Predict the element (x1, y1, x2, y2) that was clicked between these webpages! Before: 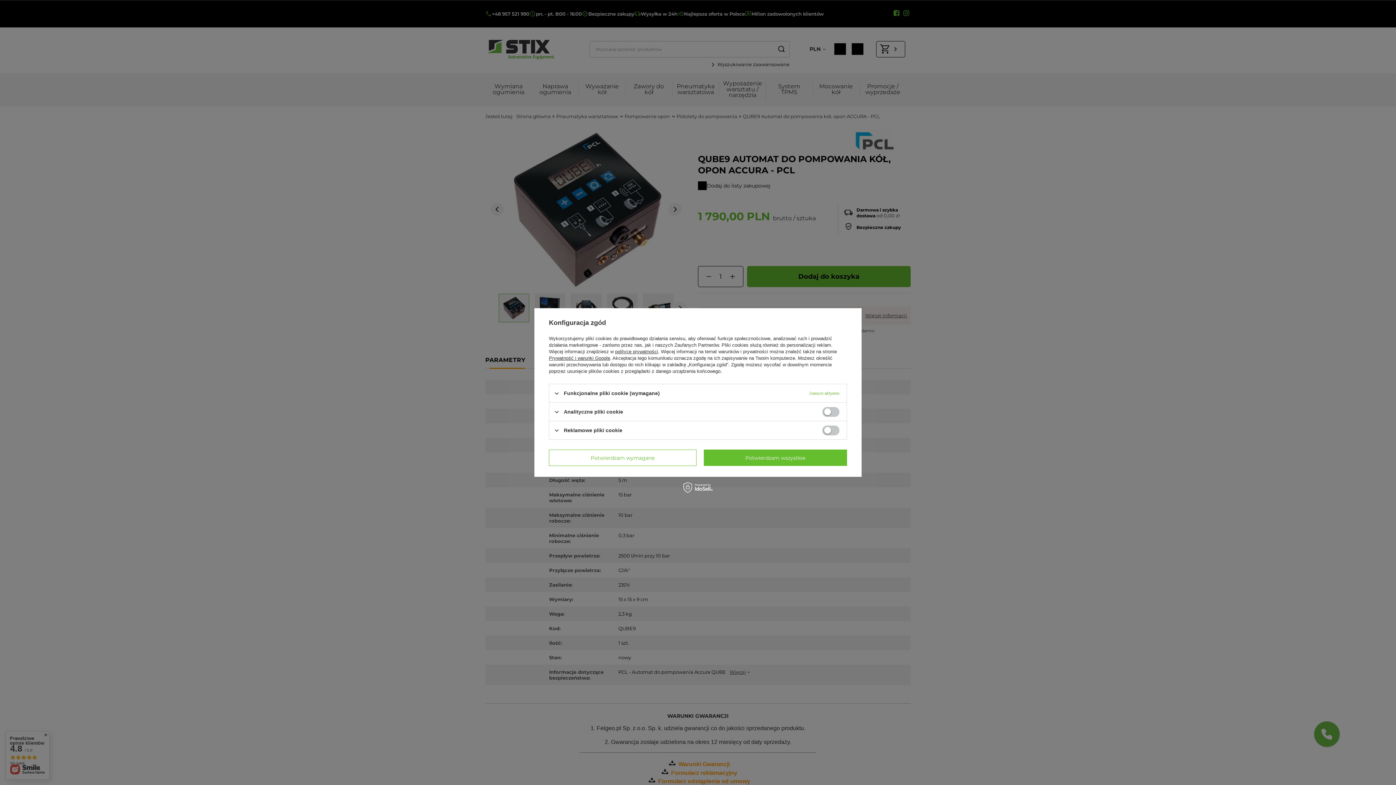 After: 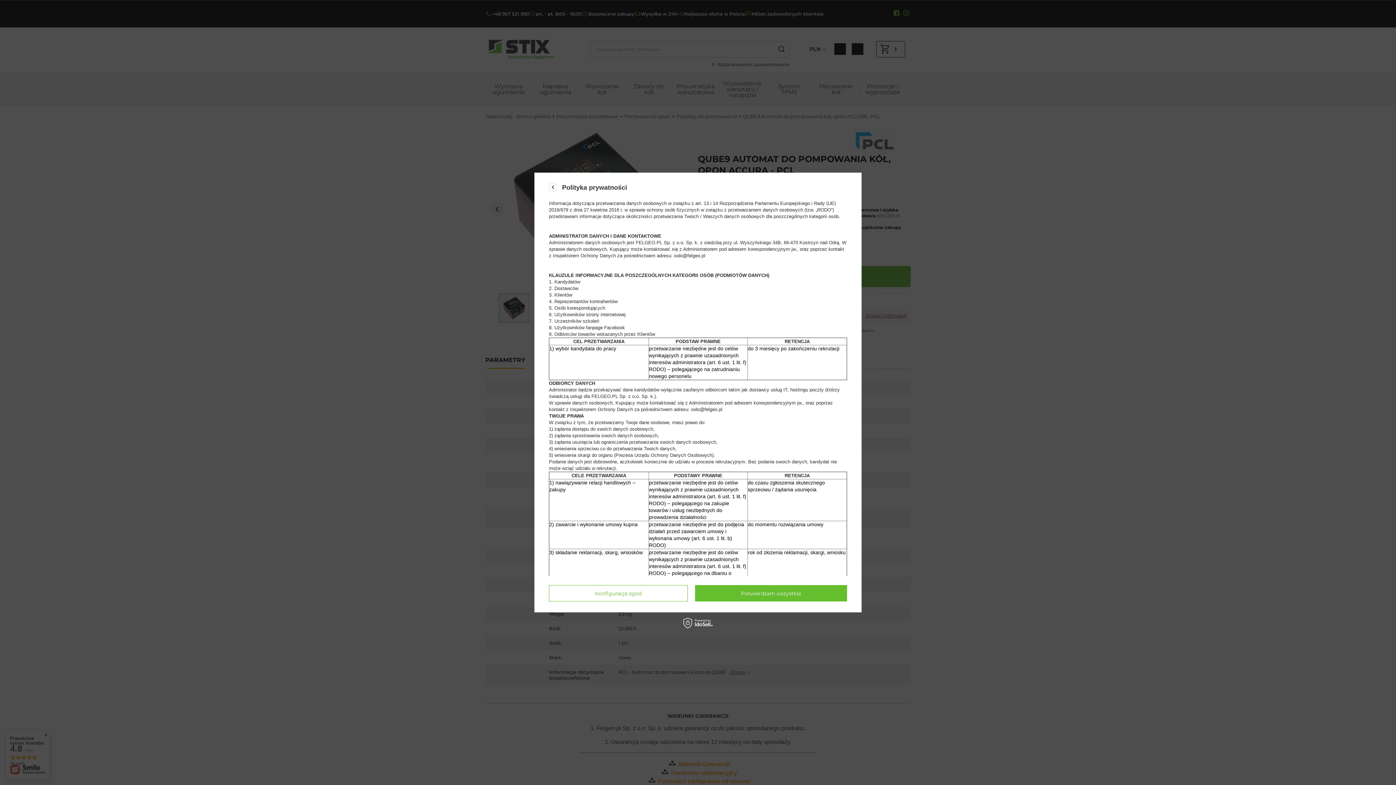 Action: bbox: (615, 349, 658, 354) label: polityce prywatności